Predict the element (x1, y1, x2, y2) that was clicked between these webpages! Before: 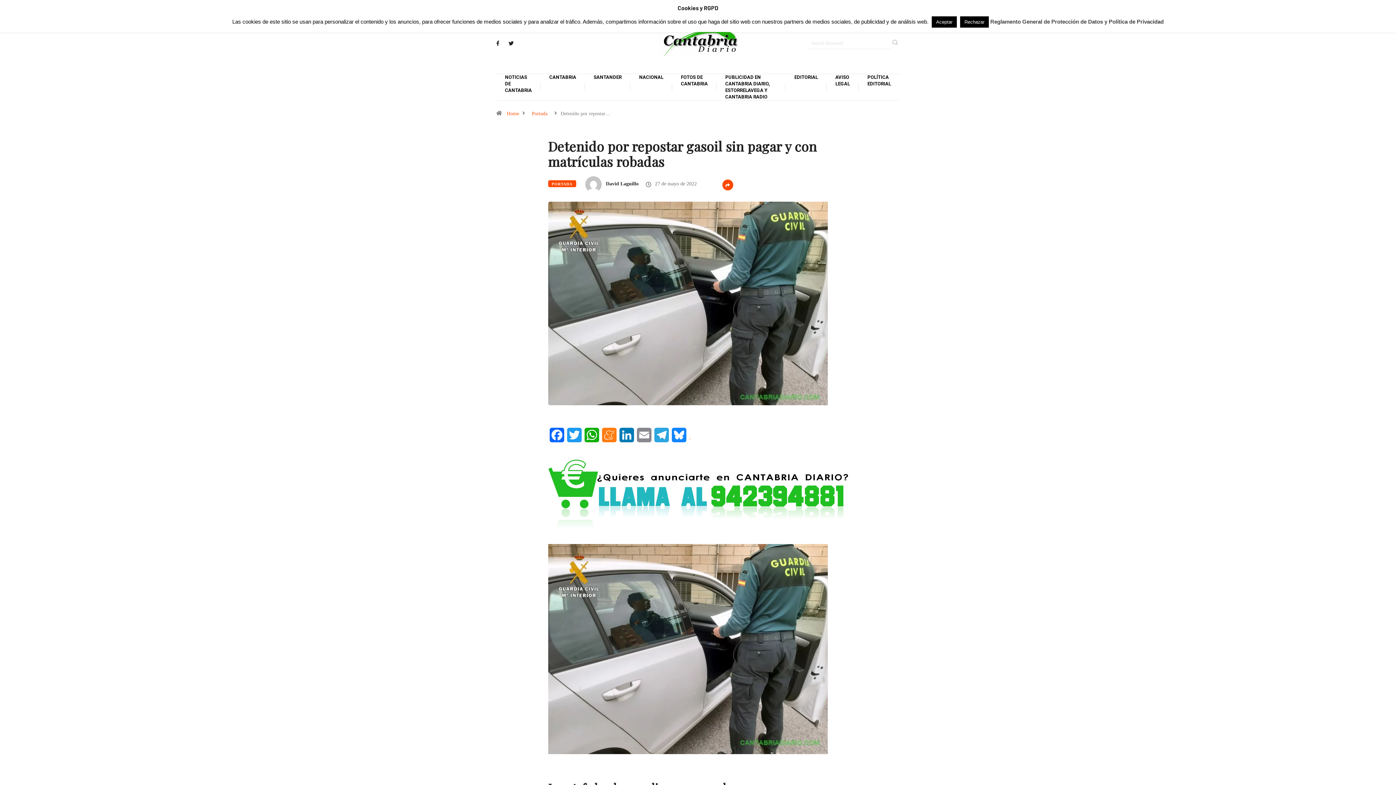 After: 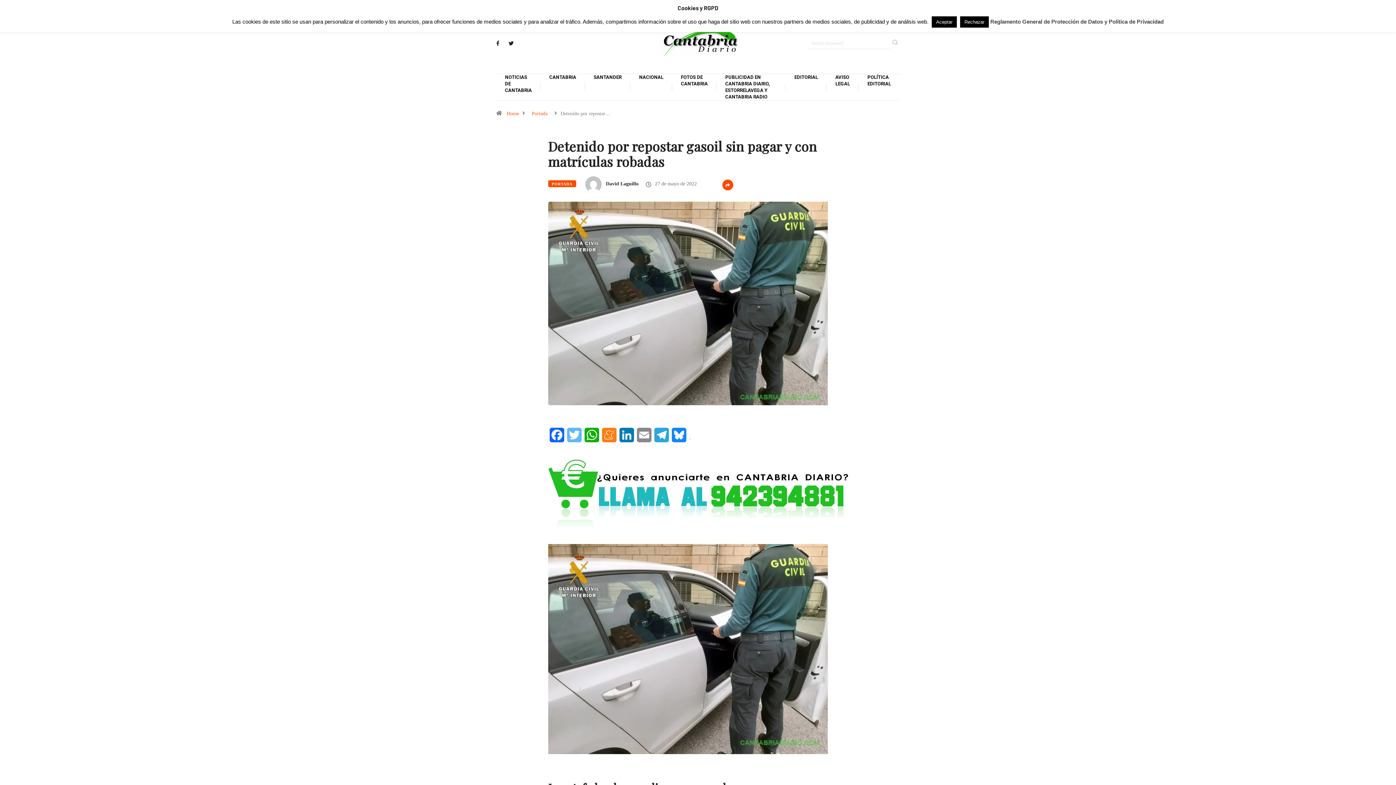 Action: bbox: (565, 427, 583, 447) label: Twitter